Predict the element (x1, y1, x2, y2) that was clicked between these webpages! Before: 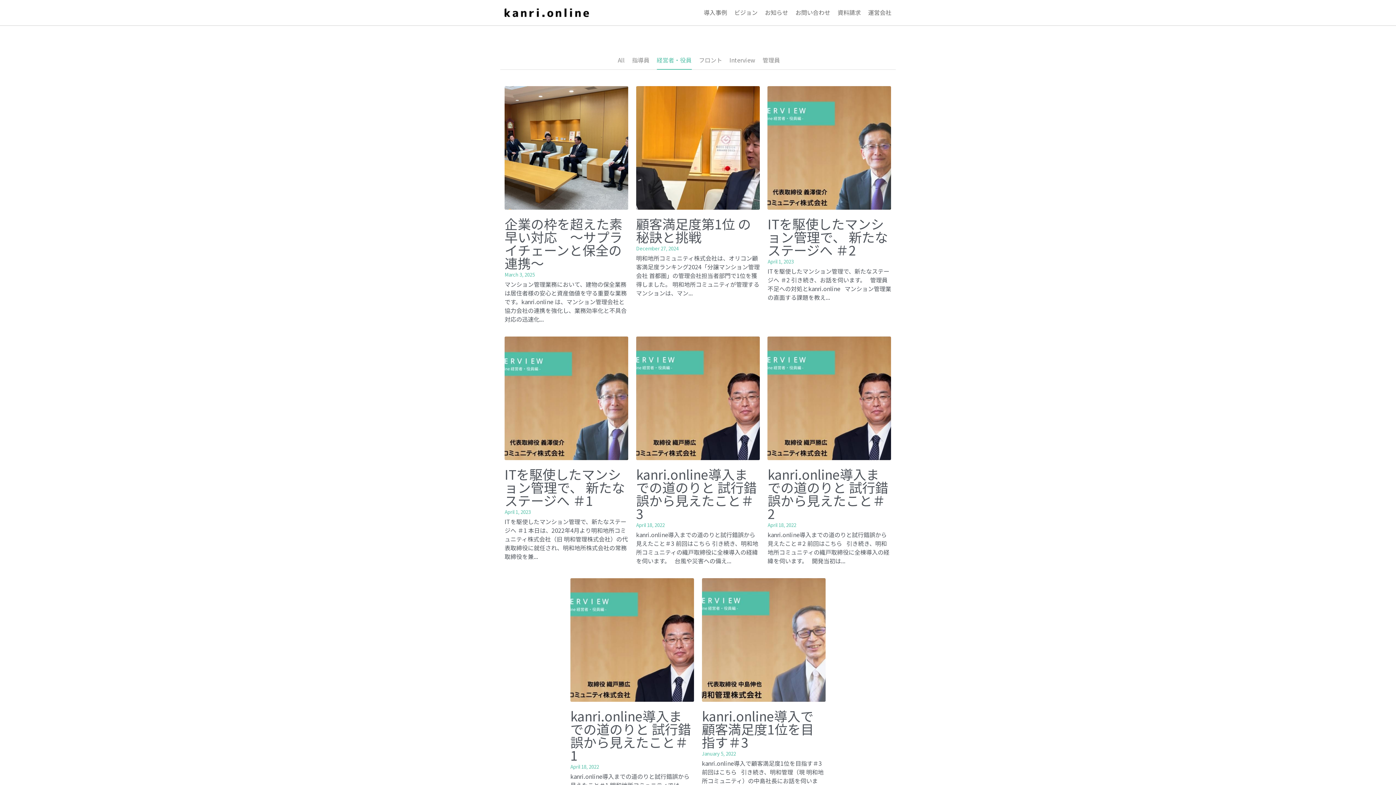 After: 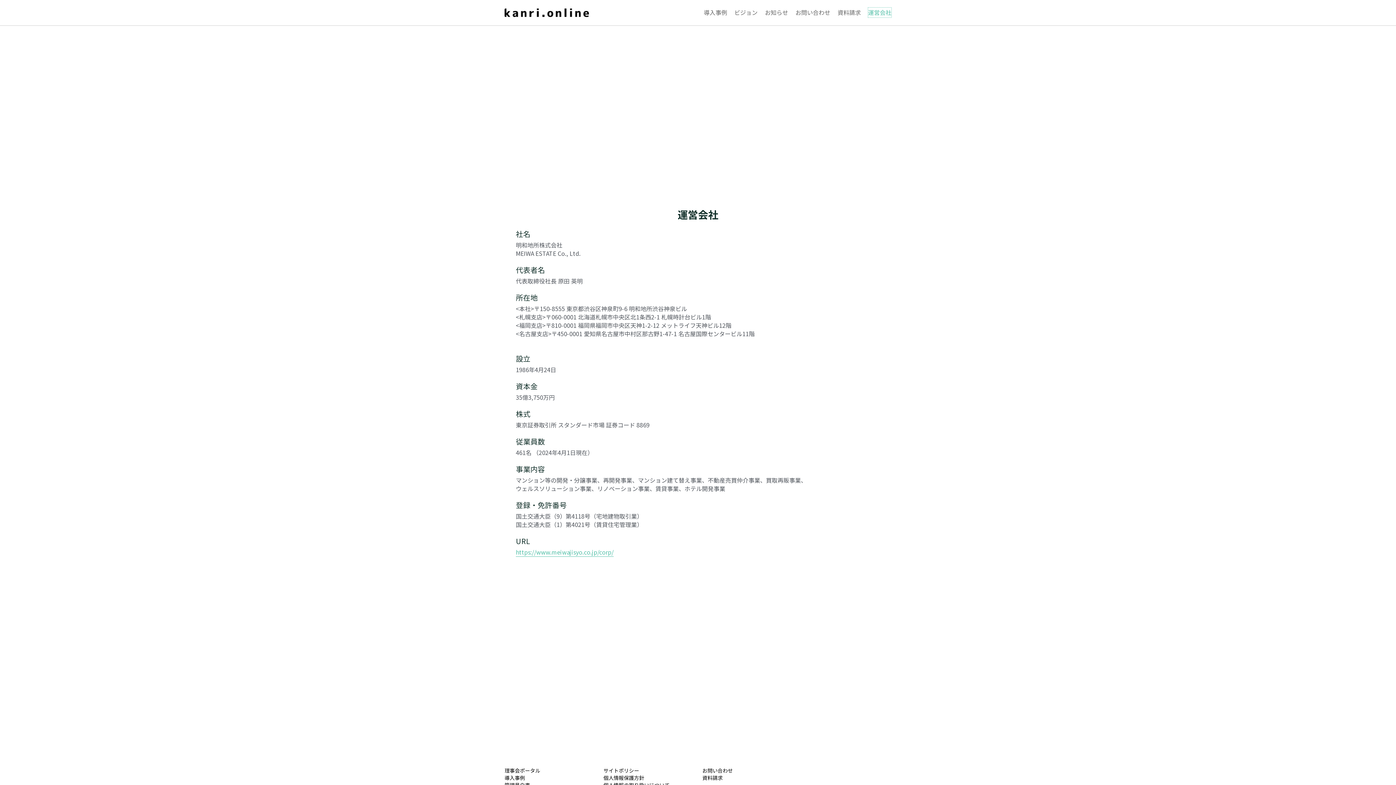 Action: bbox: (868, 7, 891, 17) label: 運営会社